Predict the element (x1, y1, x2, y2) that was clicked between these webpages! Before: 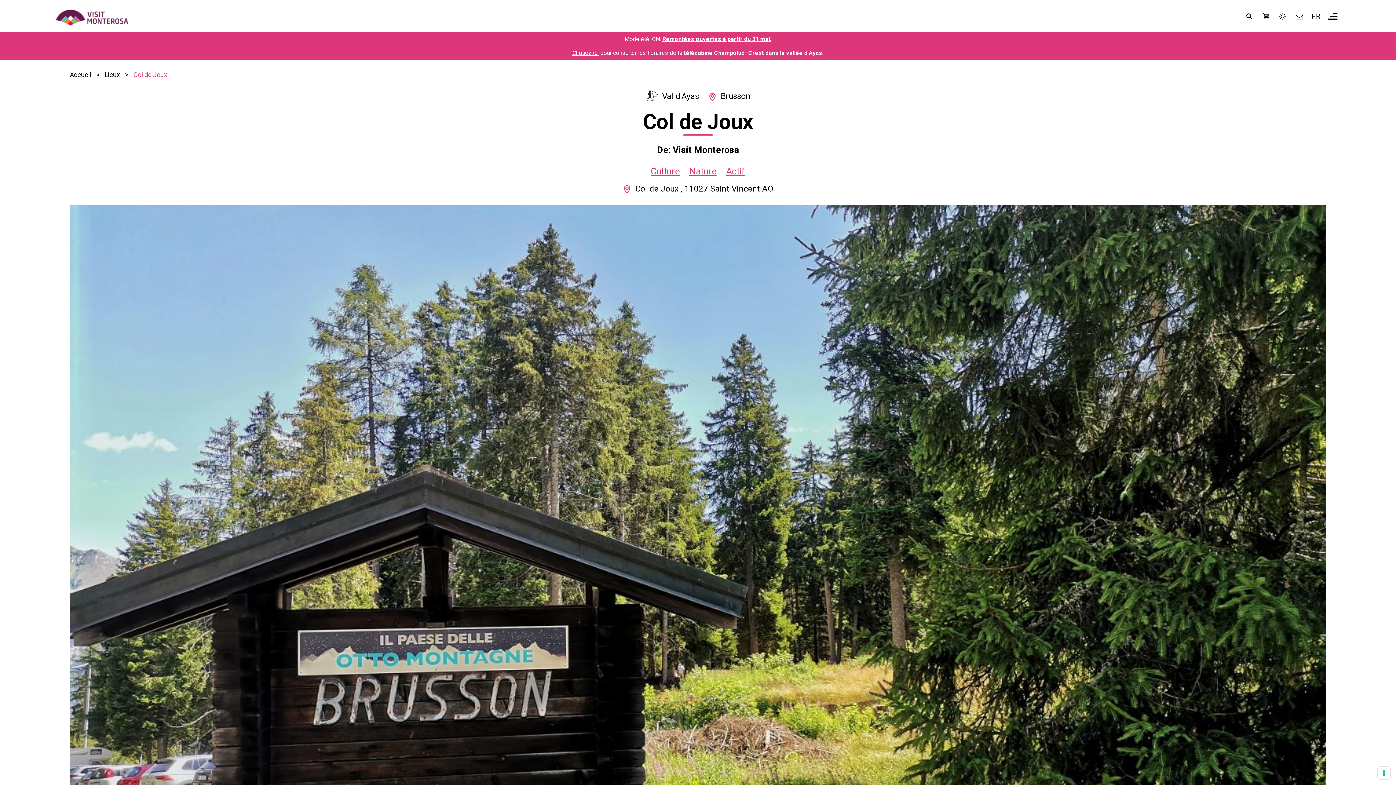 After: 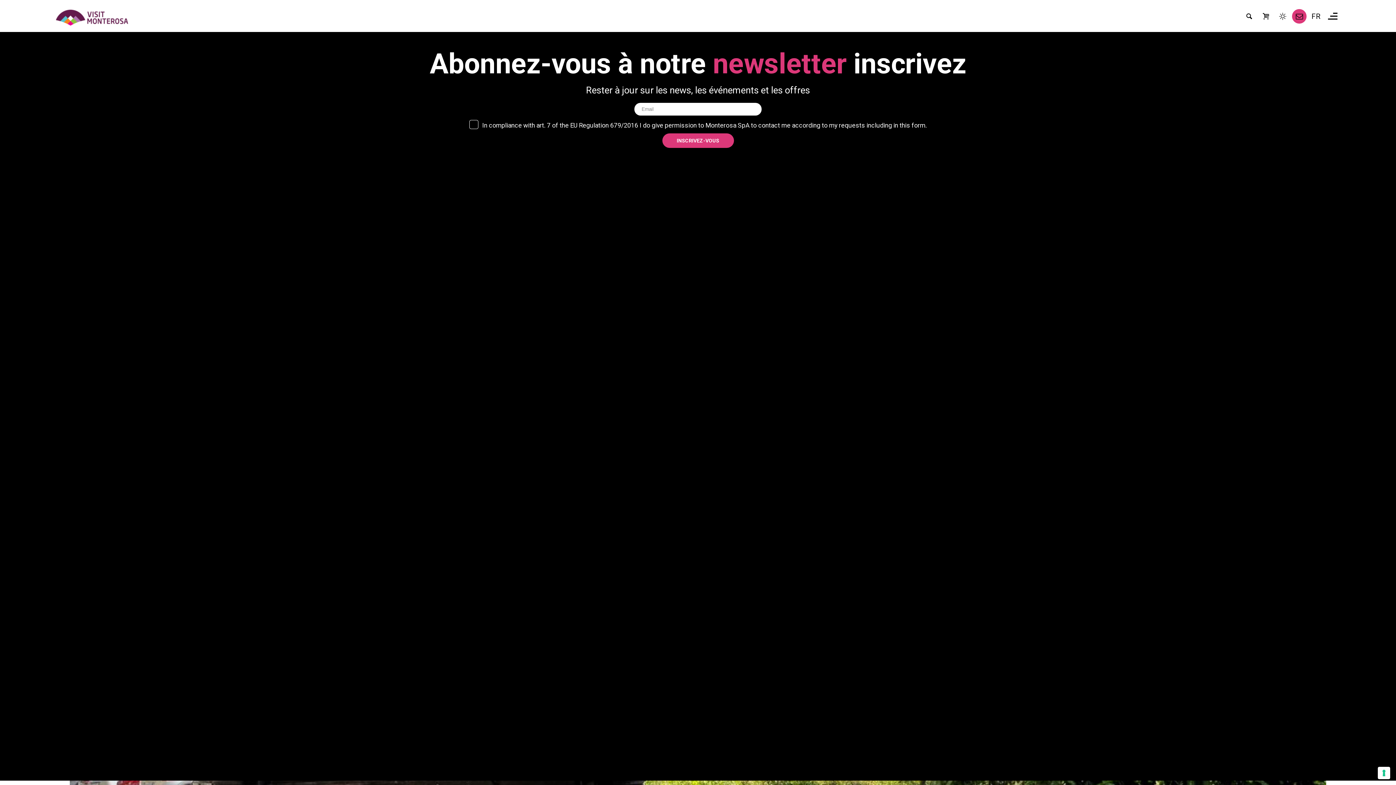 Action: bbox: (1292, 9, 1307, 23) label: Newsletter